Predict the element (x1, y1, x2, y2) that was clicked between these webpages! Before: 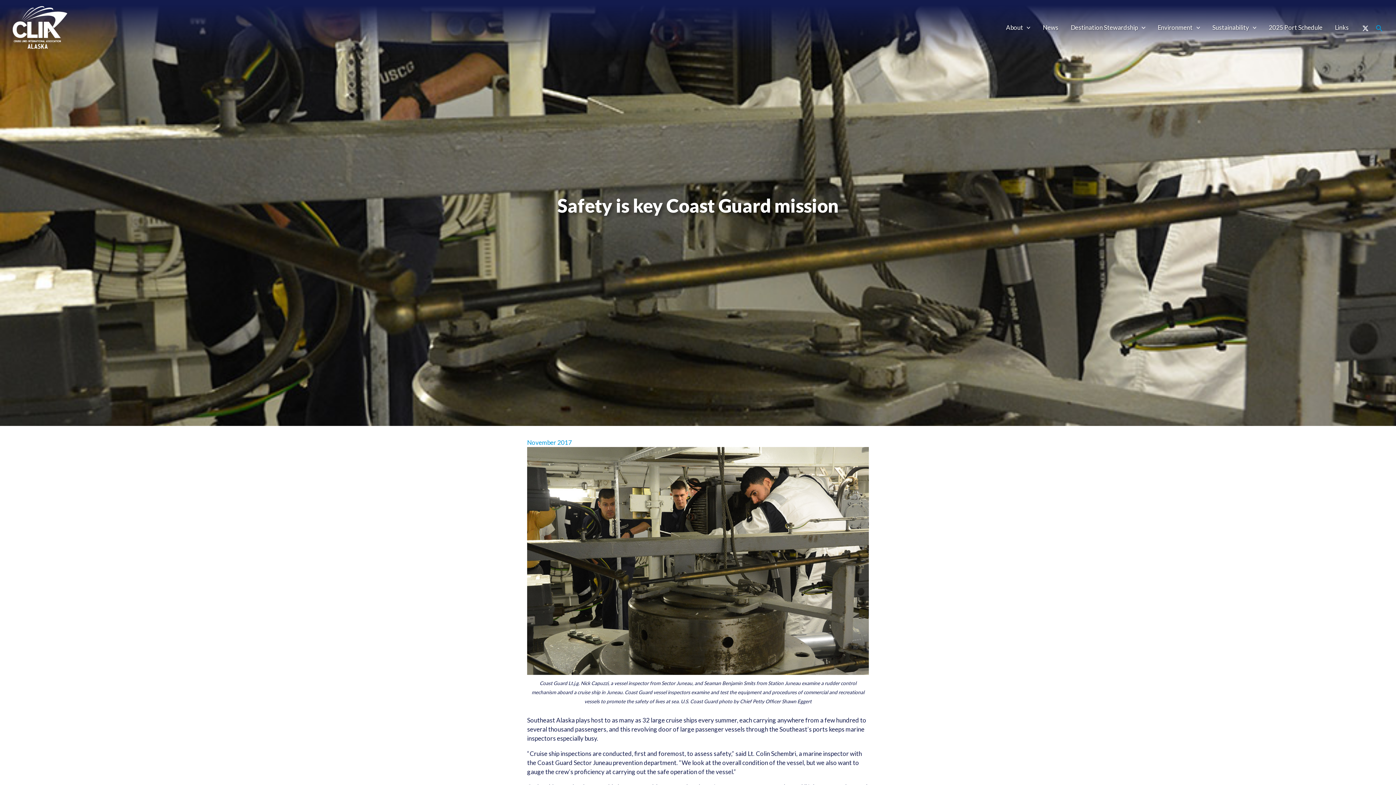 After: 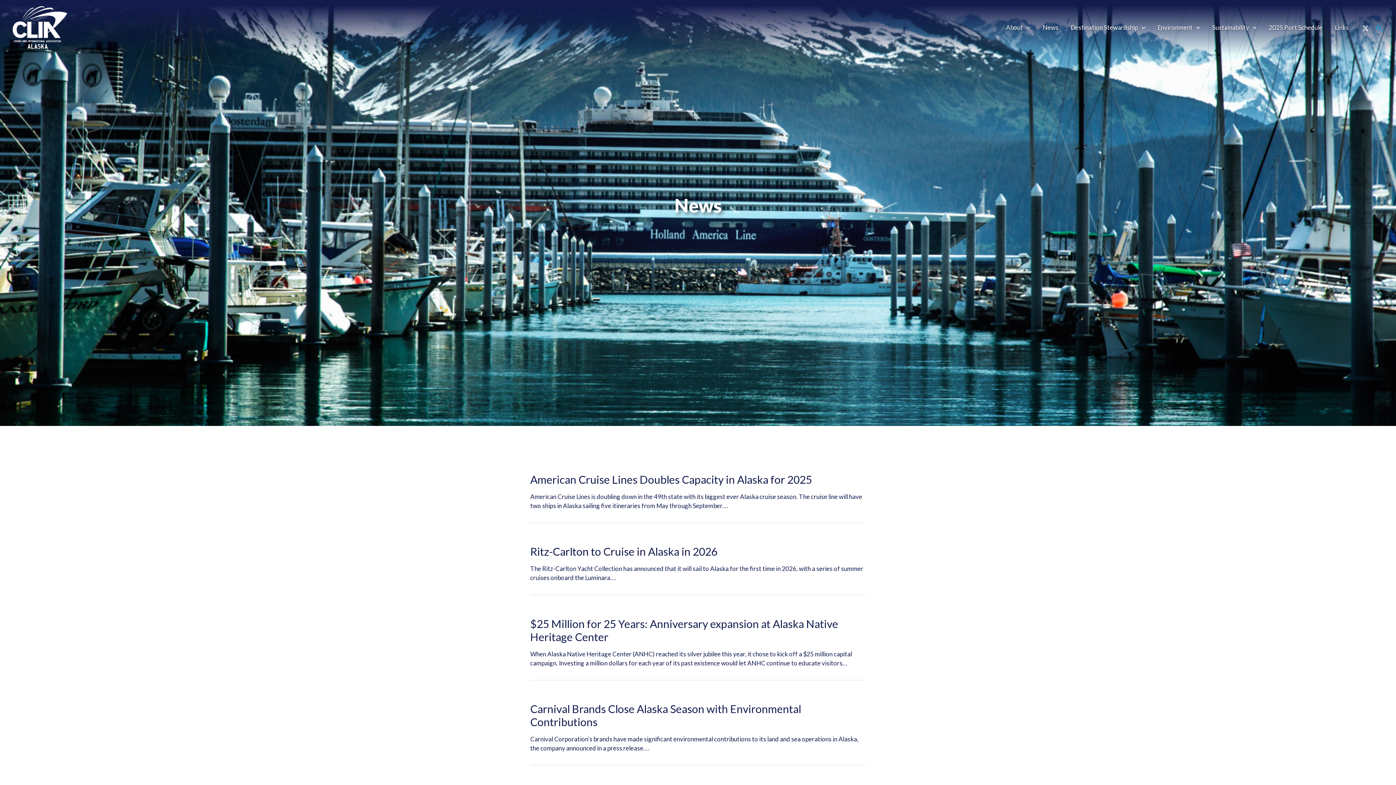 Action: label: News bbox: (1036, 19, 1064, 35)